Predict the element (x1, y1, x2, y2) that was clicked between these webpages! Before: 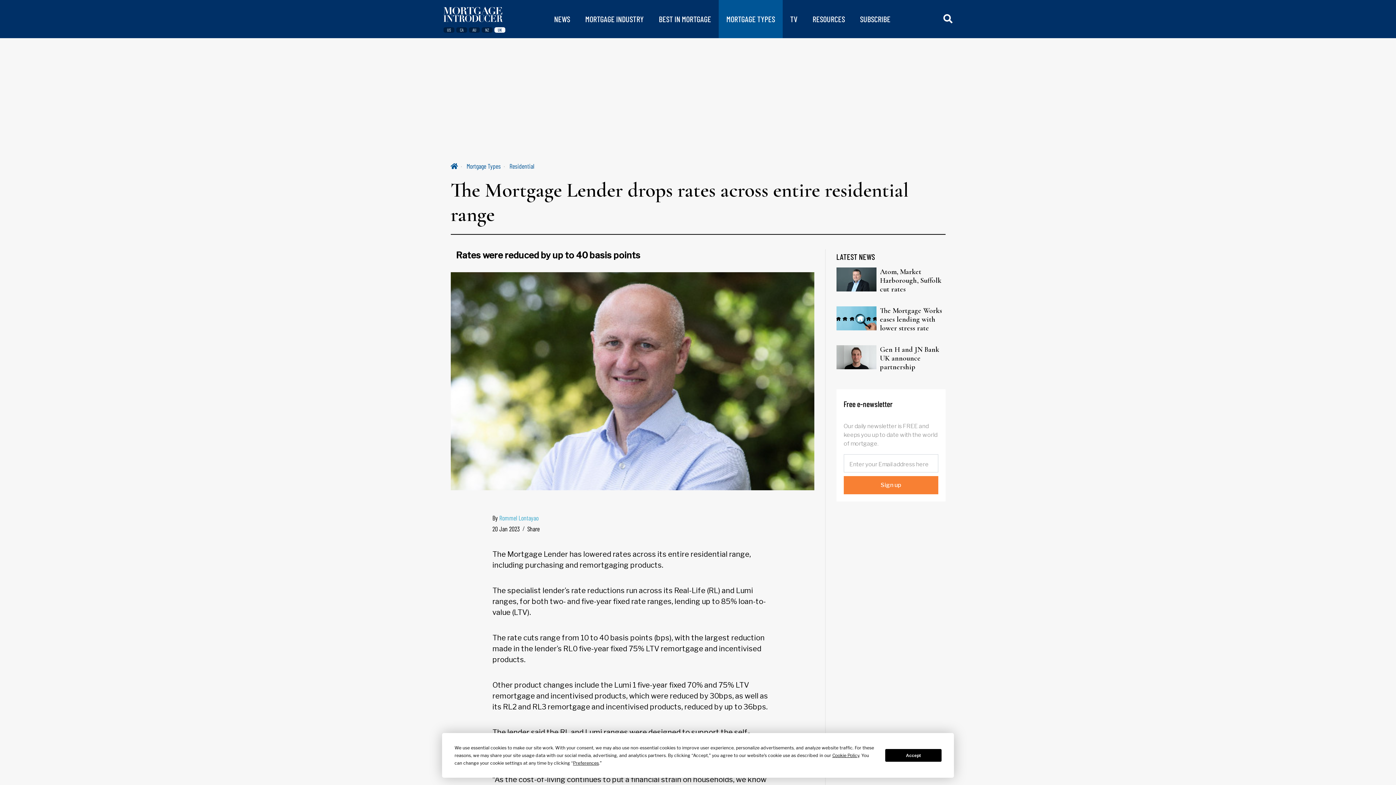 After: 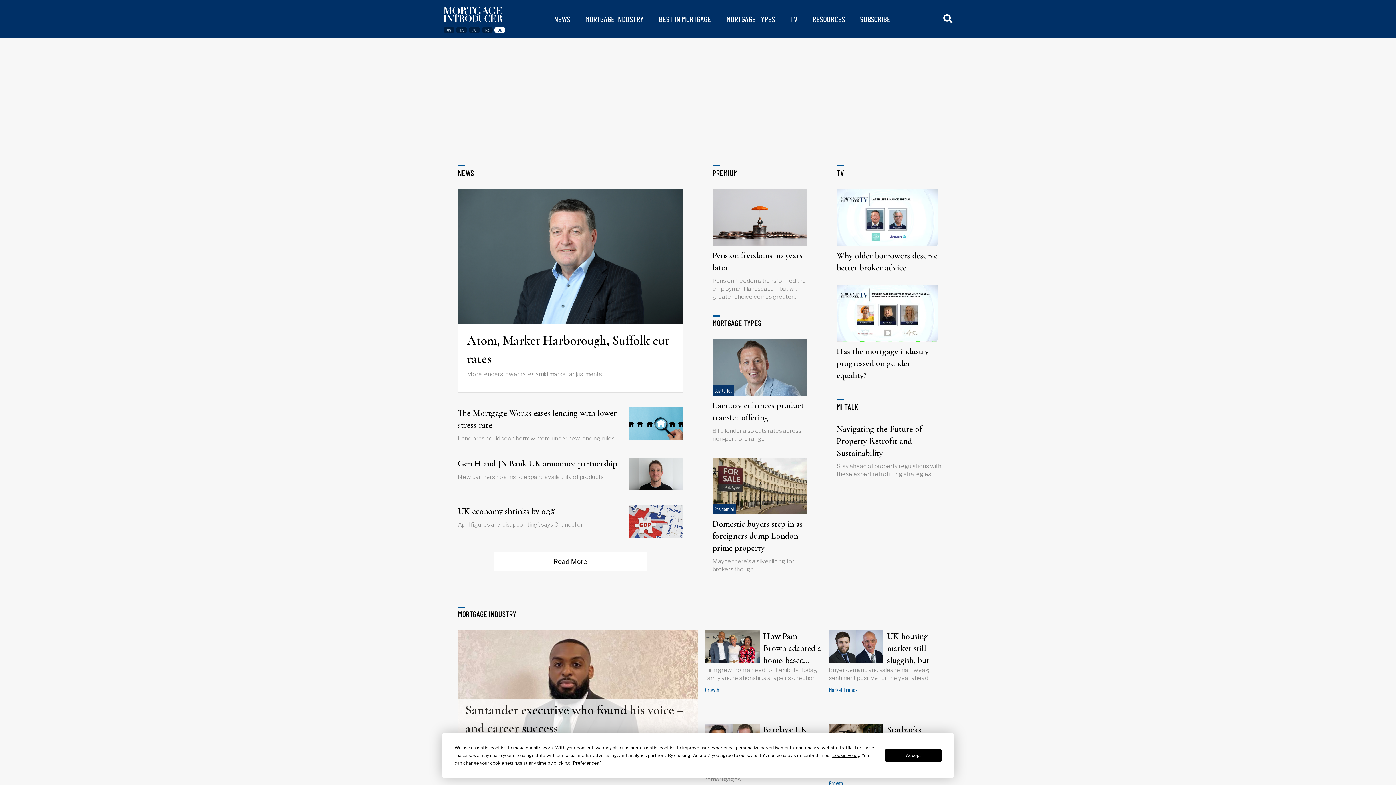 Action: bbox: (494, 27, 507, 32) label: UK